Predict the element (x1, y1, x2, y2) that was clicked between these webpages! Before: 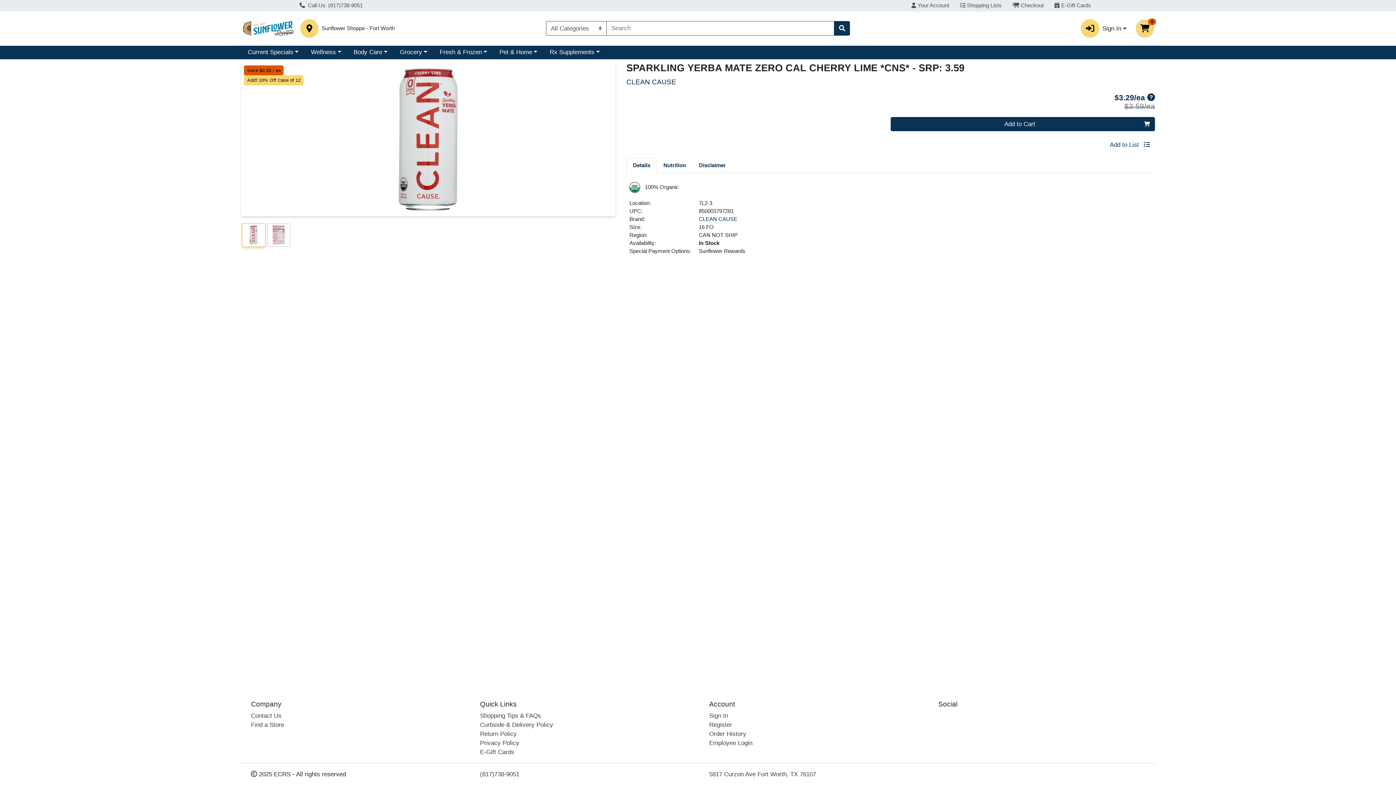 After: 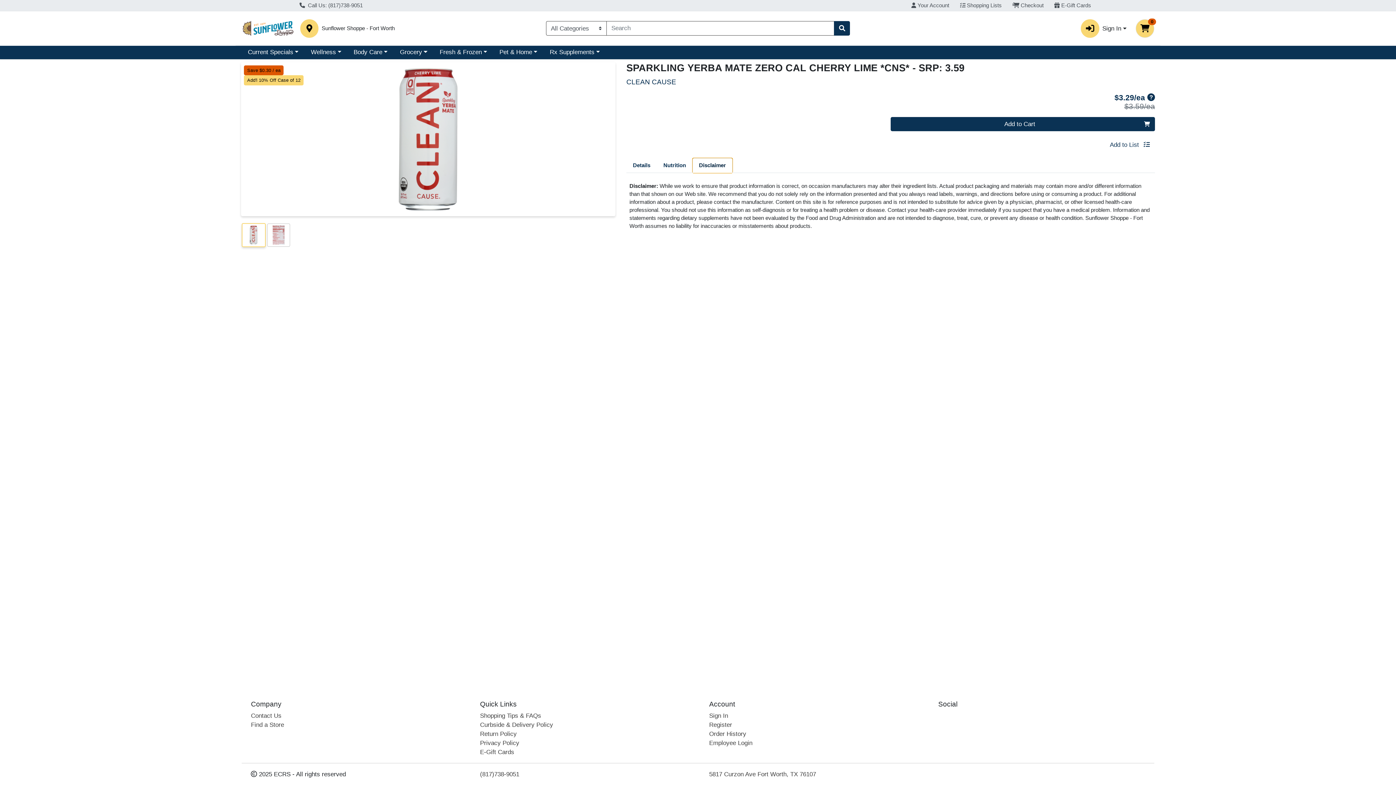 Action: bbox: (692, 158, 732, 173) label: Disclaimer